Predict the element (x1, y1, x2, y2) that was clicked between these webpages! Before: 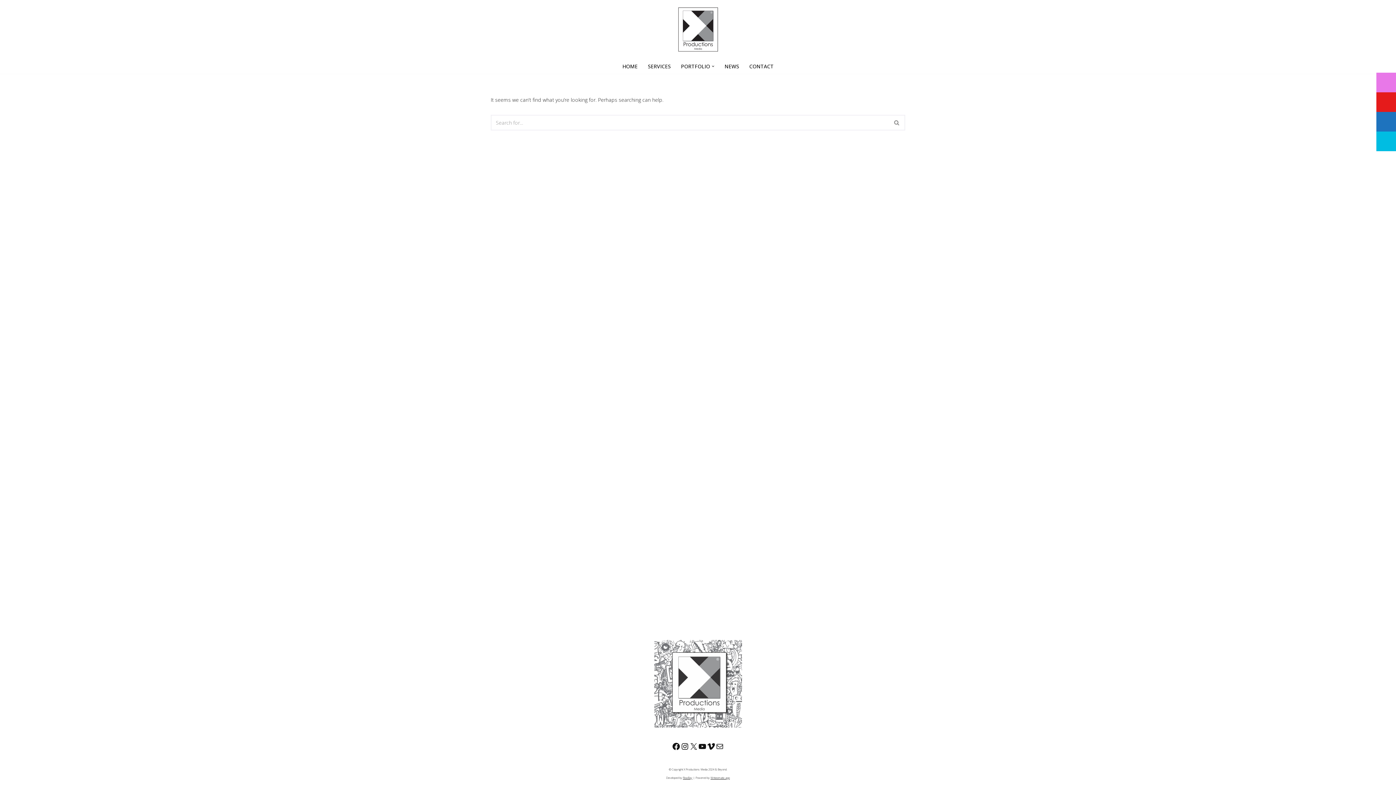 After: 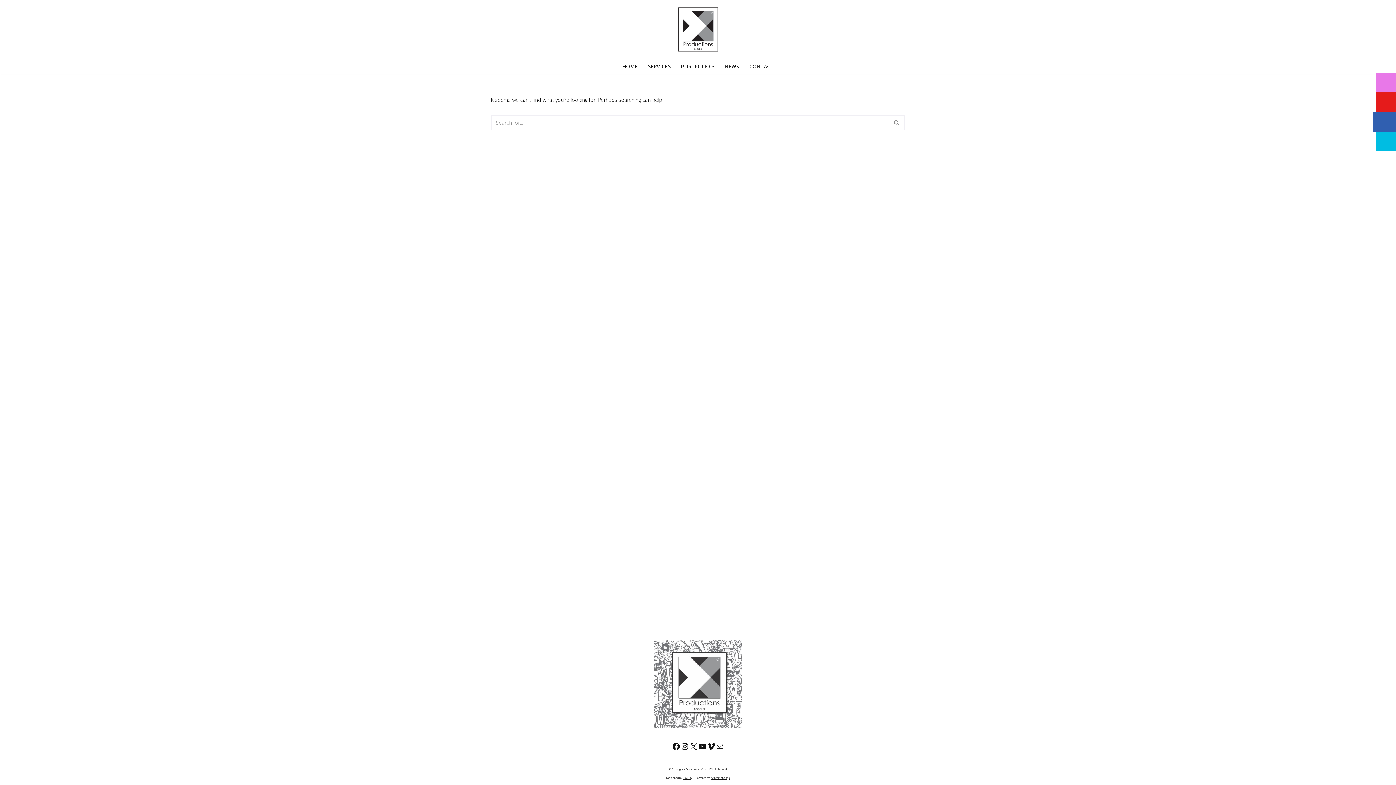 Action: bbox: (1376, 112, 1396, 131)